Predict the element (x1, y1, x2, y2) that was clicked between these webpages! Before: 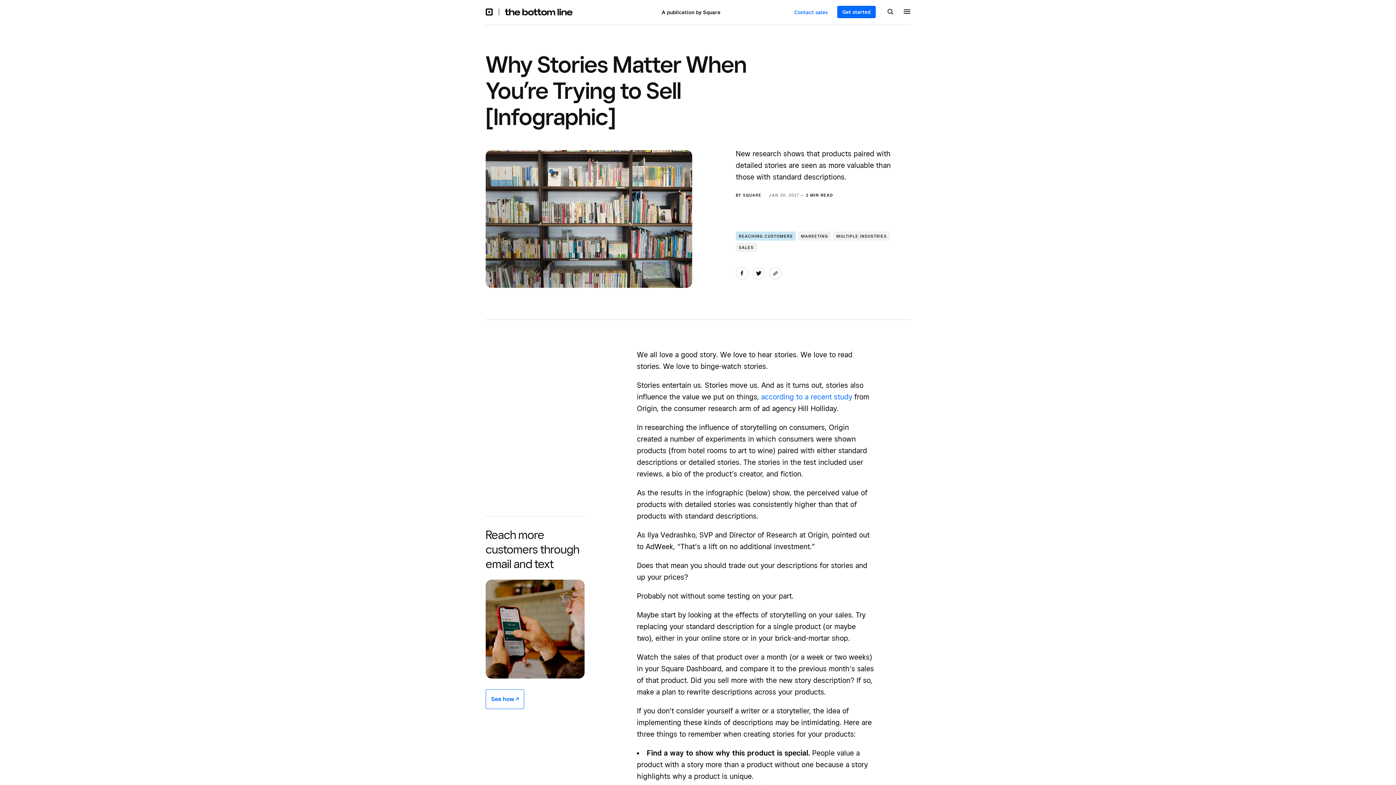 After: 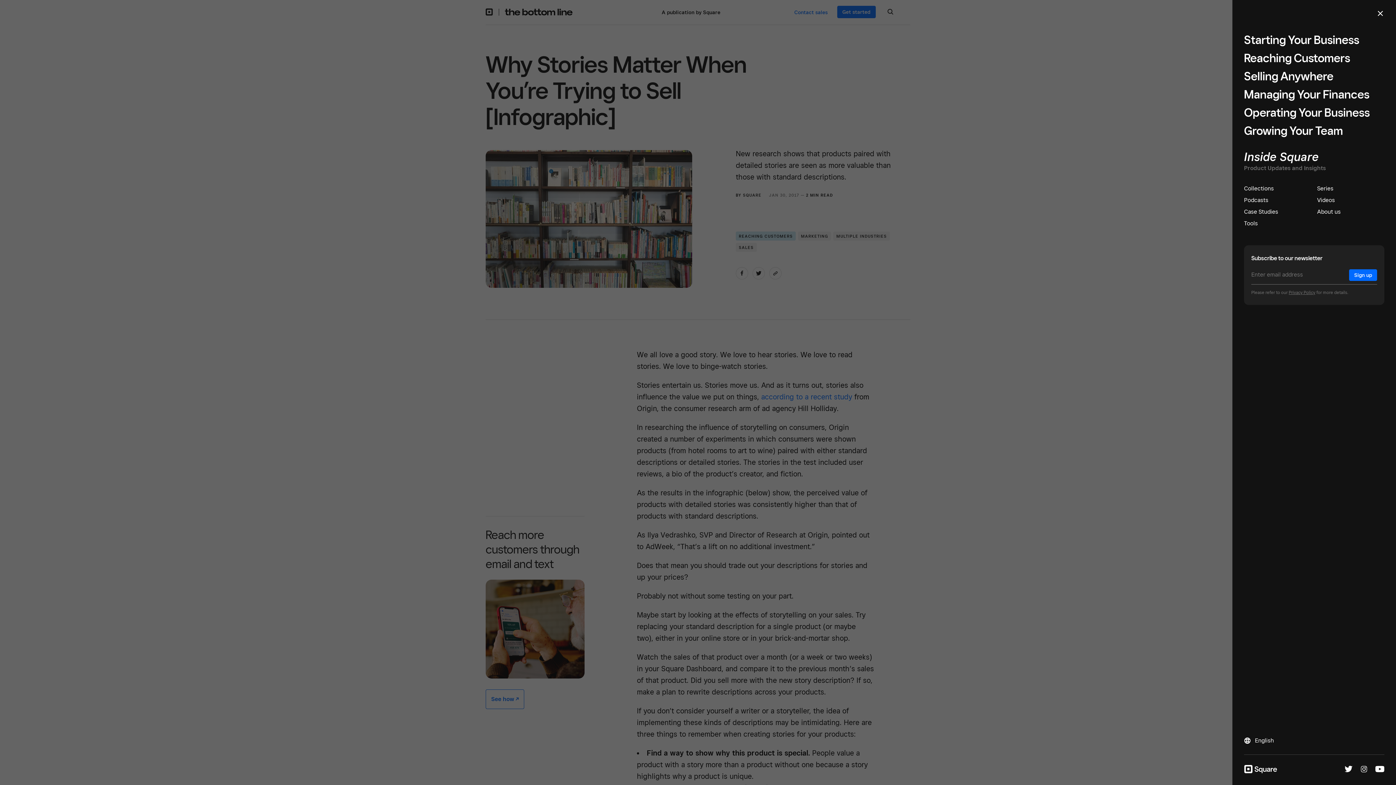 Action: bbox: (904, 9, 910, 16) label: Menu